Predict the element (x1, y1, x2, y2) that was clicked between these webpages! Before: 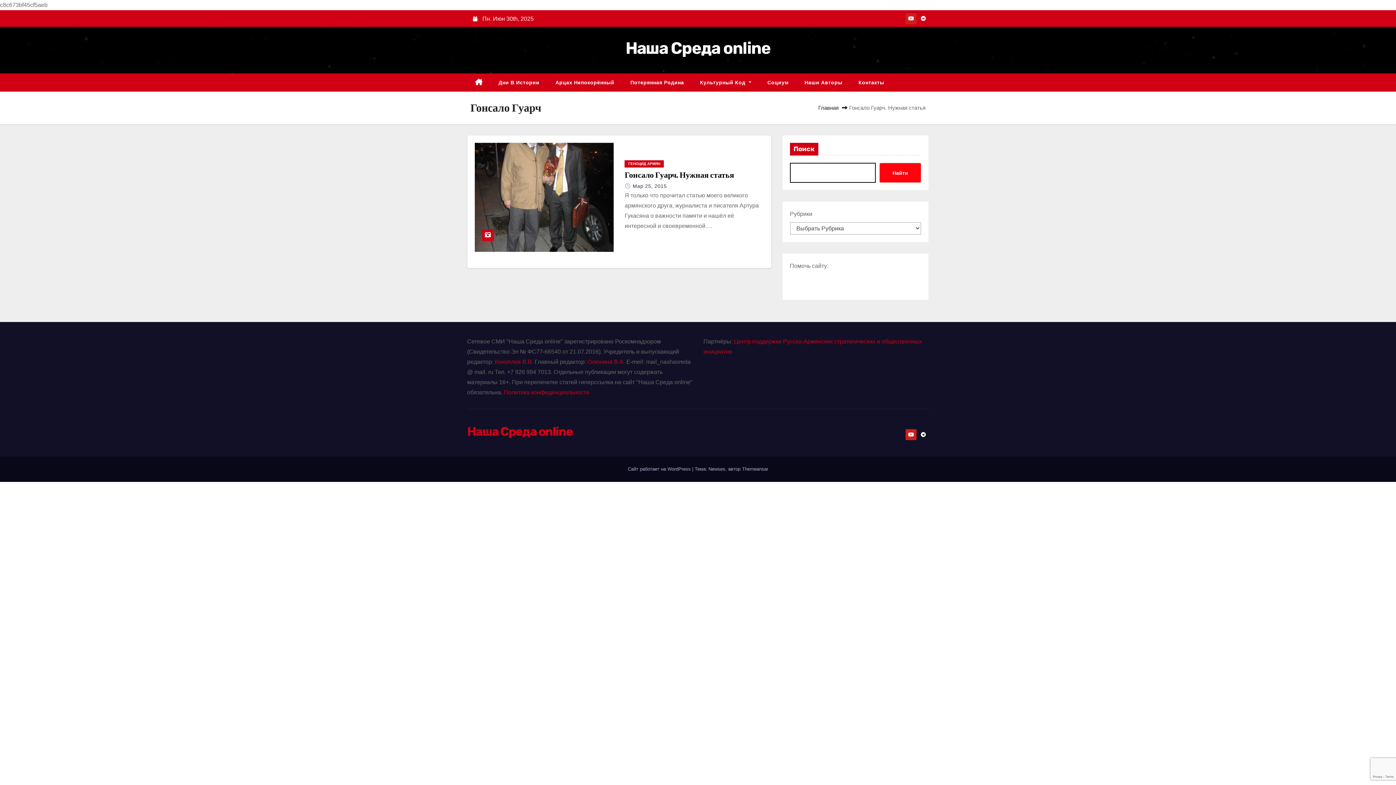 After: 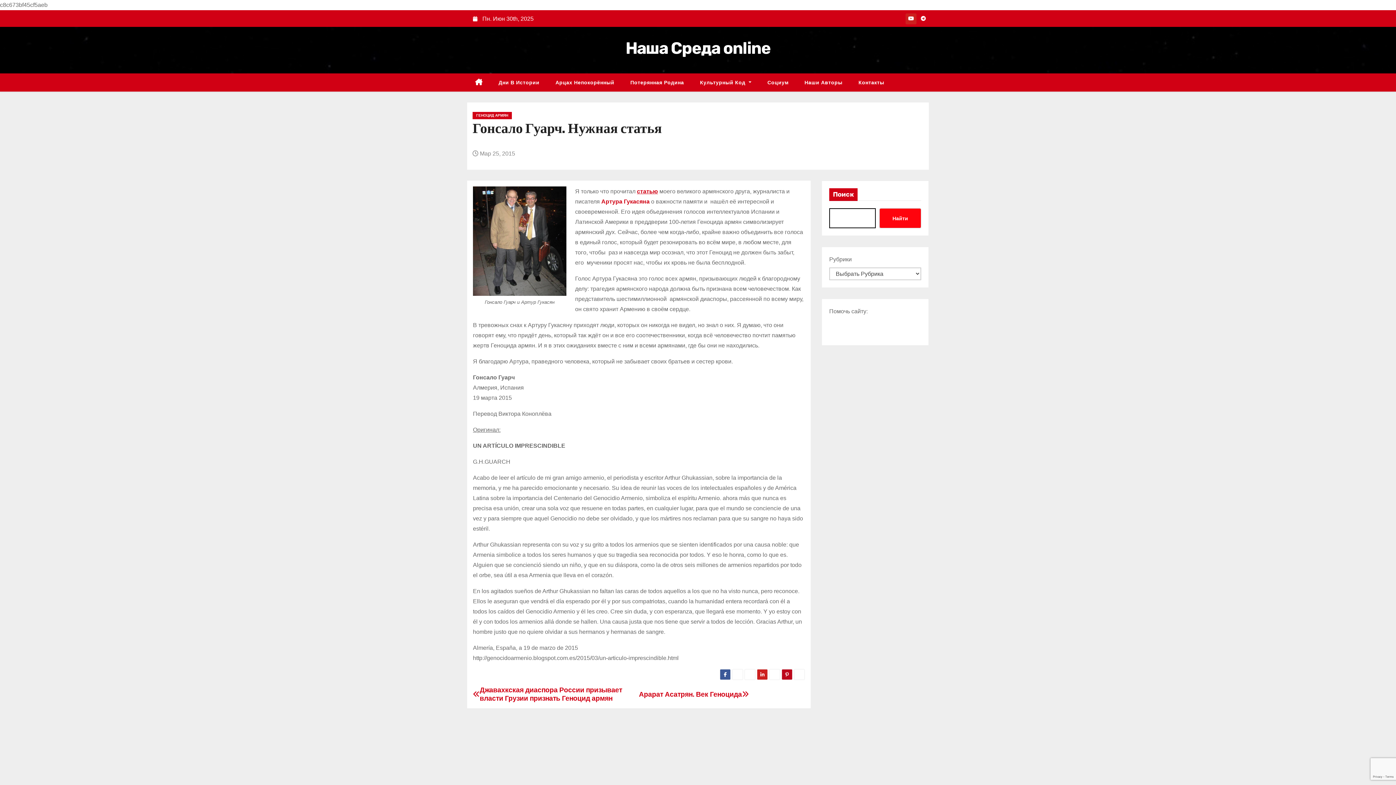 Action: bbox: (474, 142, 613, 252)